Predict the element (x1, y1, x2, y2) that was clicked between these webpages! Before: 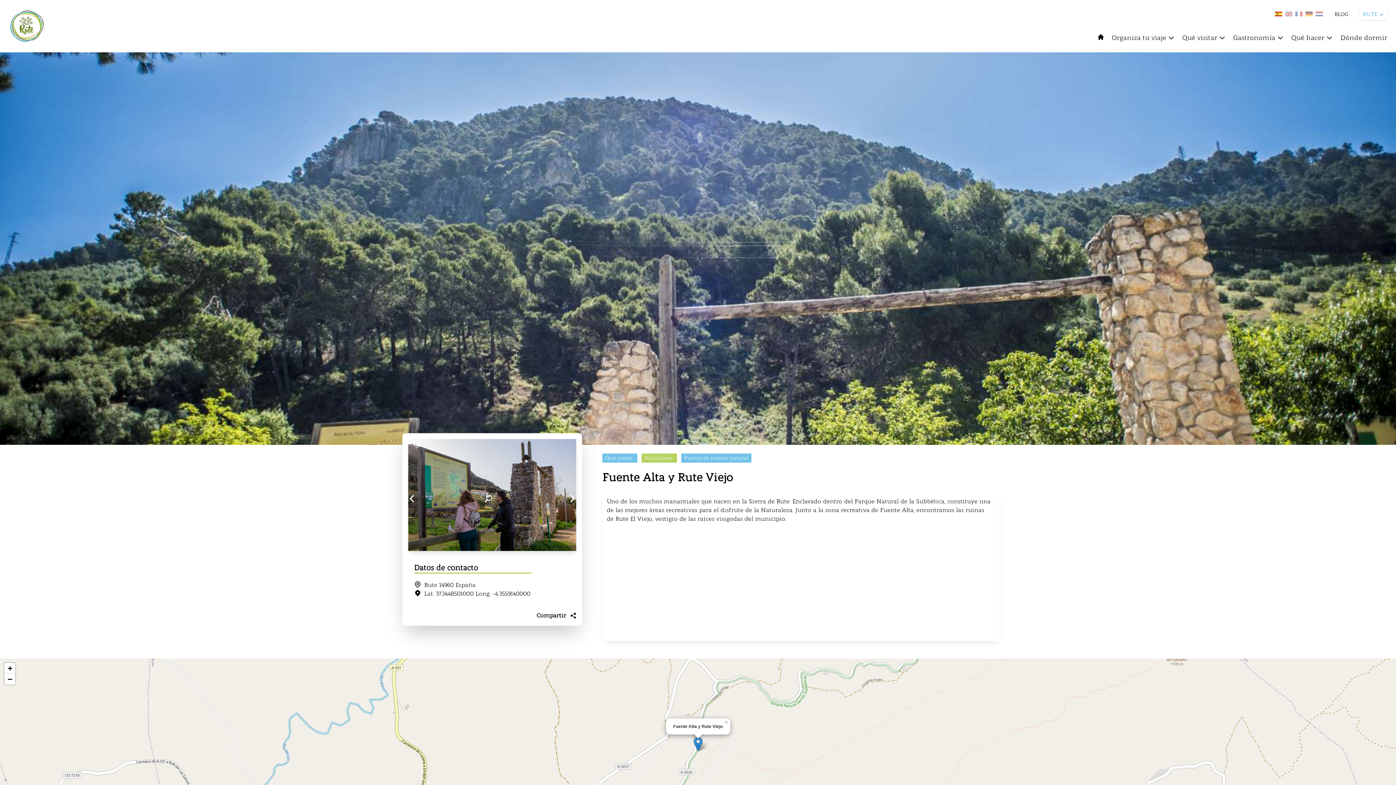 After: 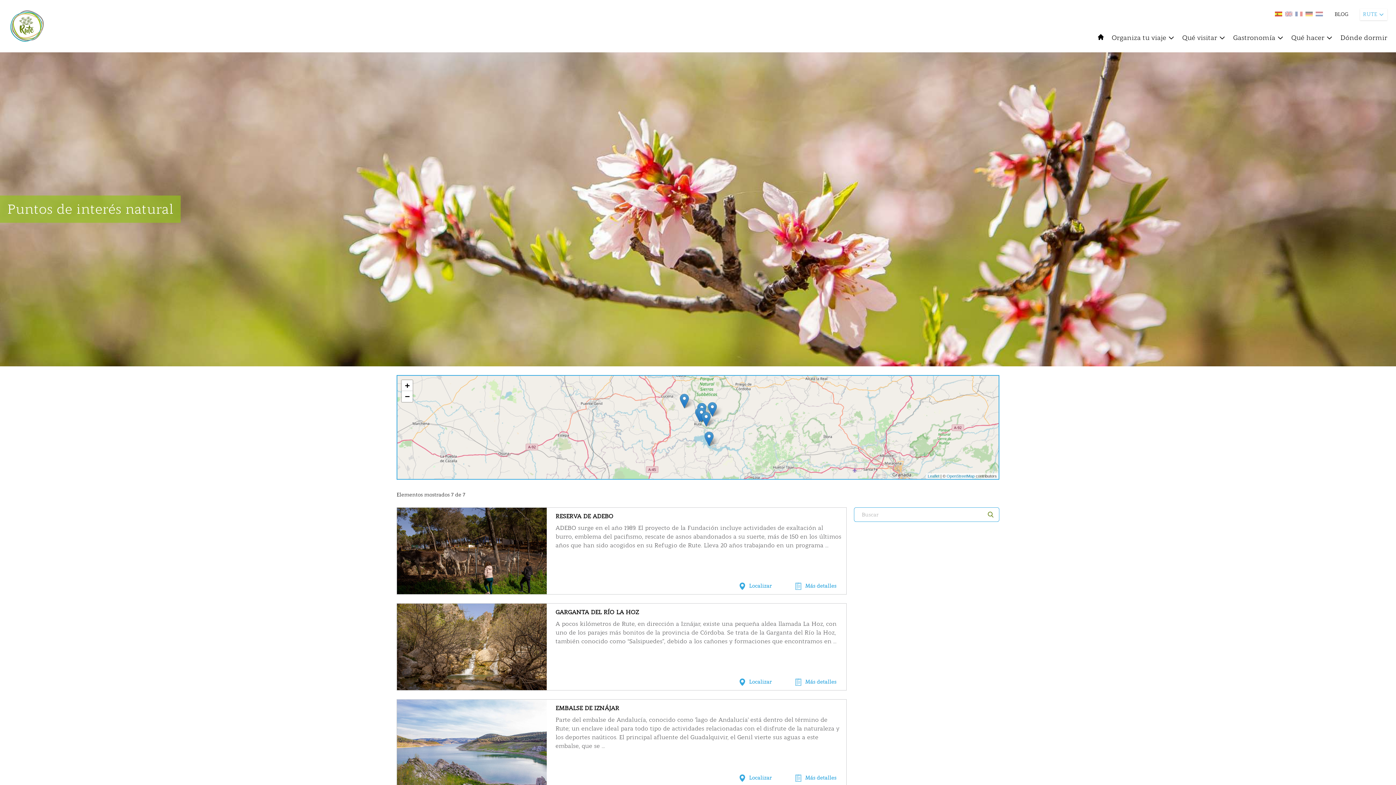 Action: bbox: (681, 454, 756, 461) label: Puntos de interés natural